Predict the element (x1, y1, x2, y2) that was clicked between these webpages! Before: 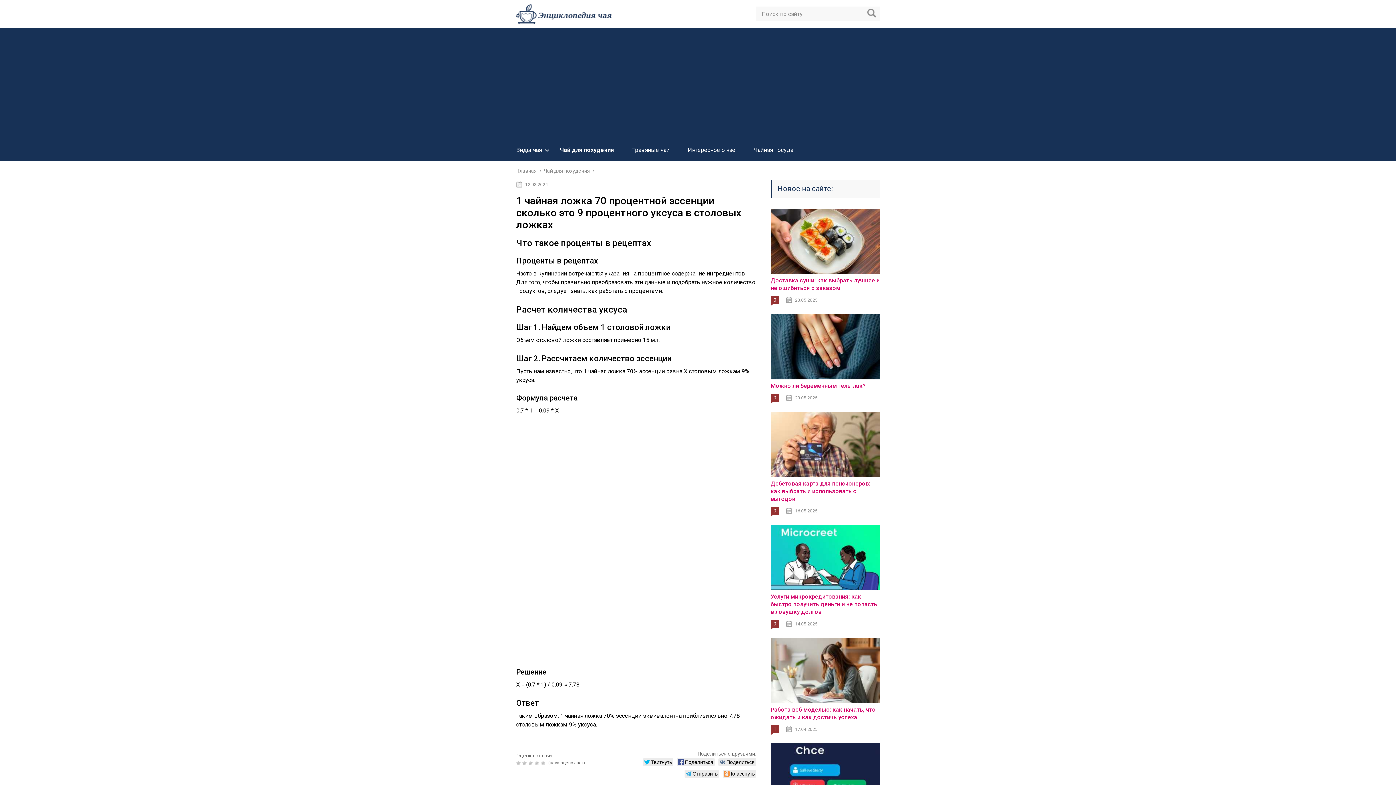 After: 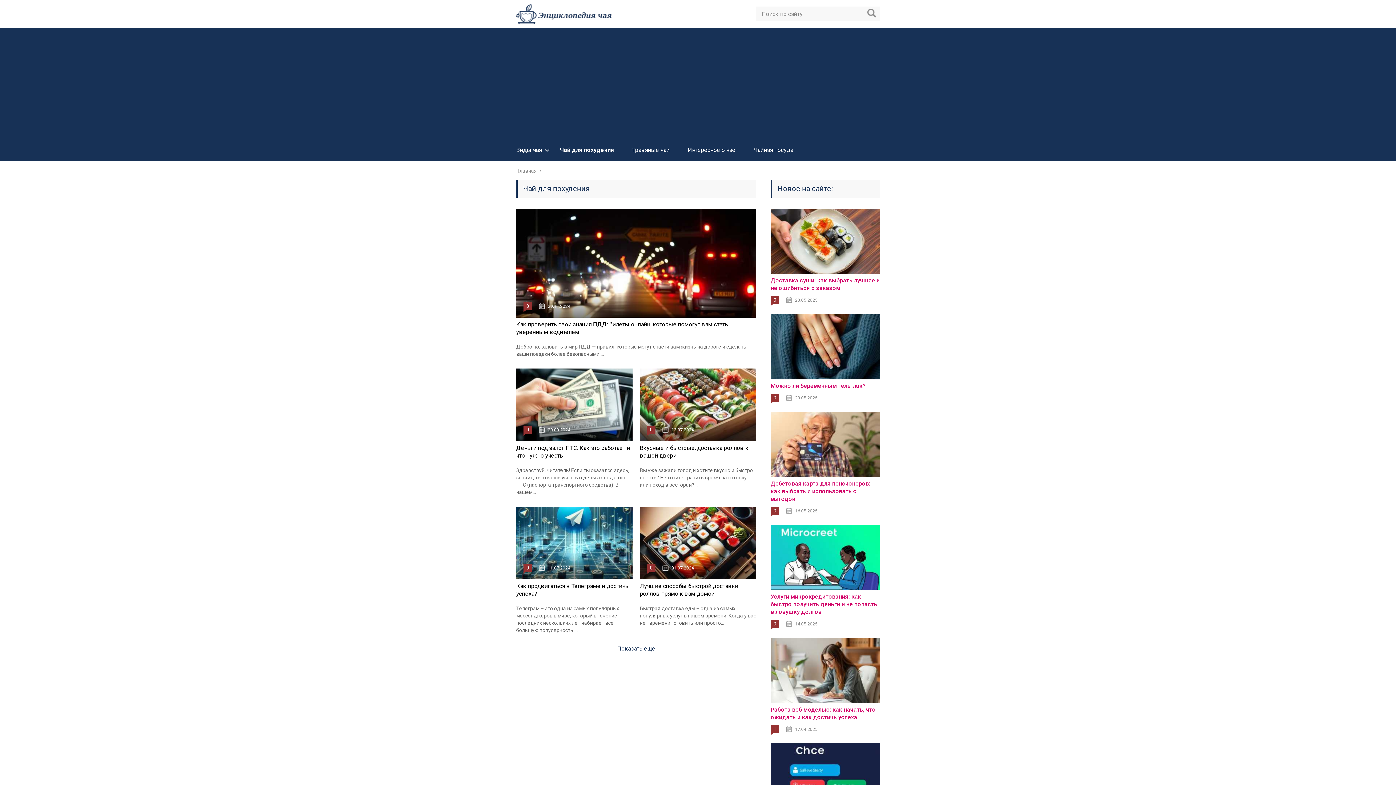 Action: label: Чай для похудения bbox: (543, 168, 591, 173)